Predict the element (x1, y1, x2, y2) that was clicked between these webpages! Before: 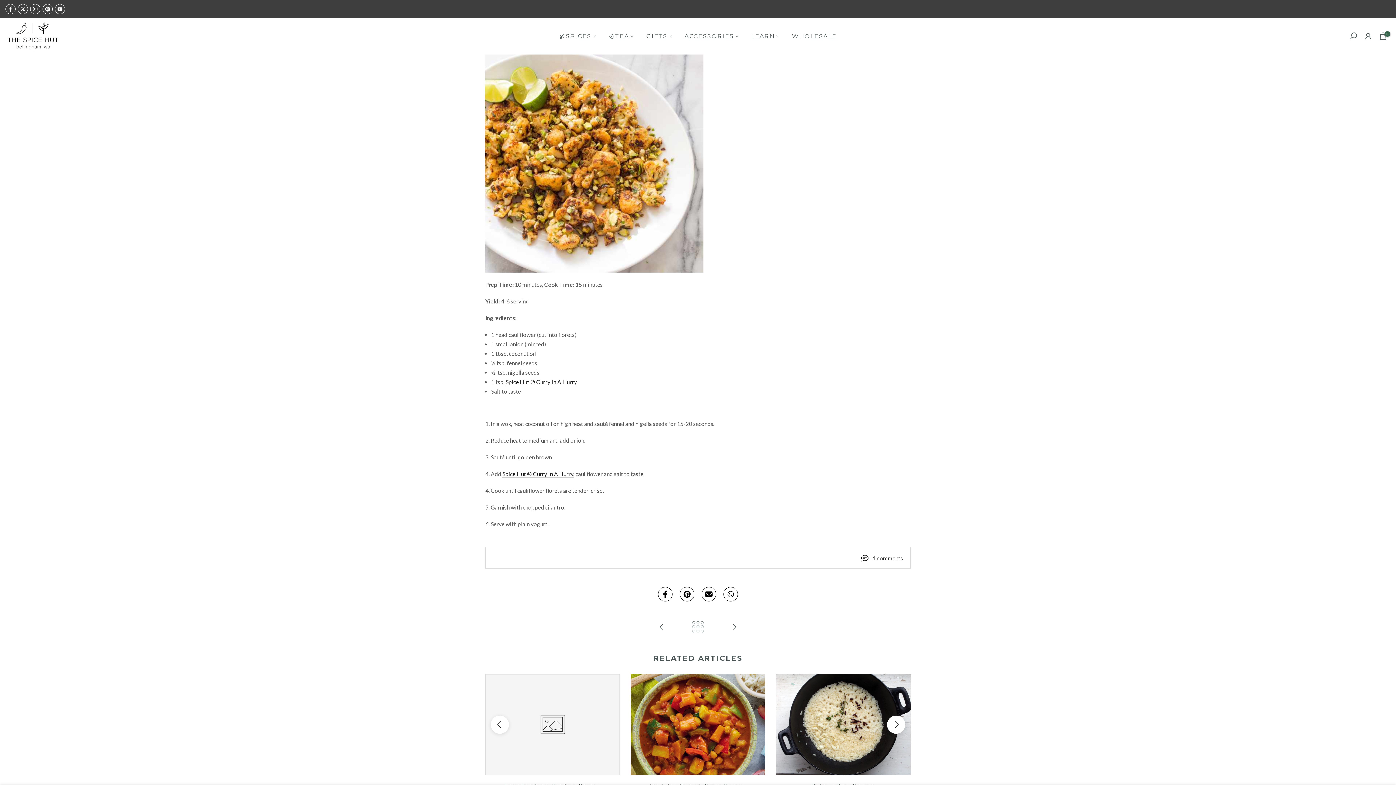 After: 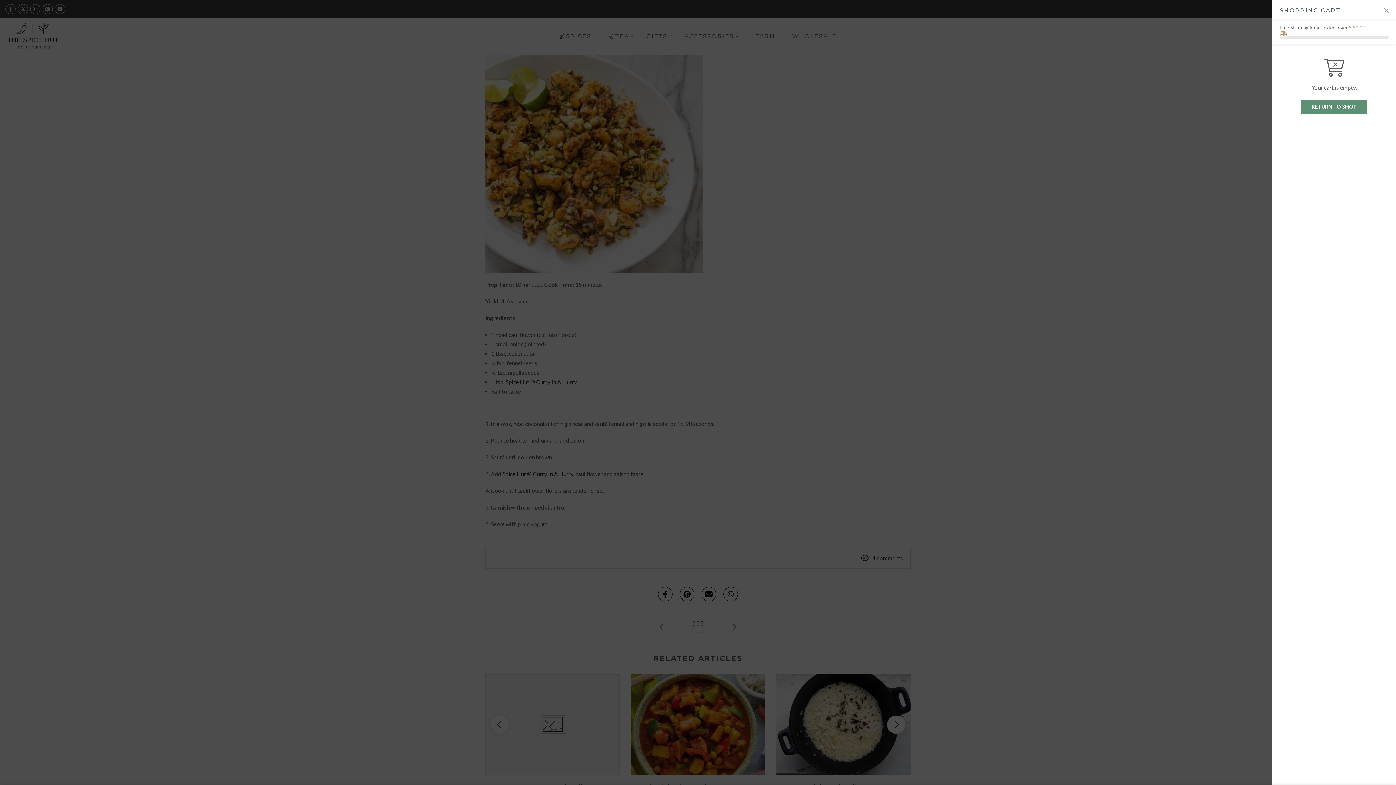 Action: bbox: (1378, 31, 1388, 40) label: 0